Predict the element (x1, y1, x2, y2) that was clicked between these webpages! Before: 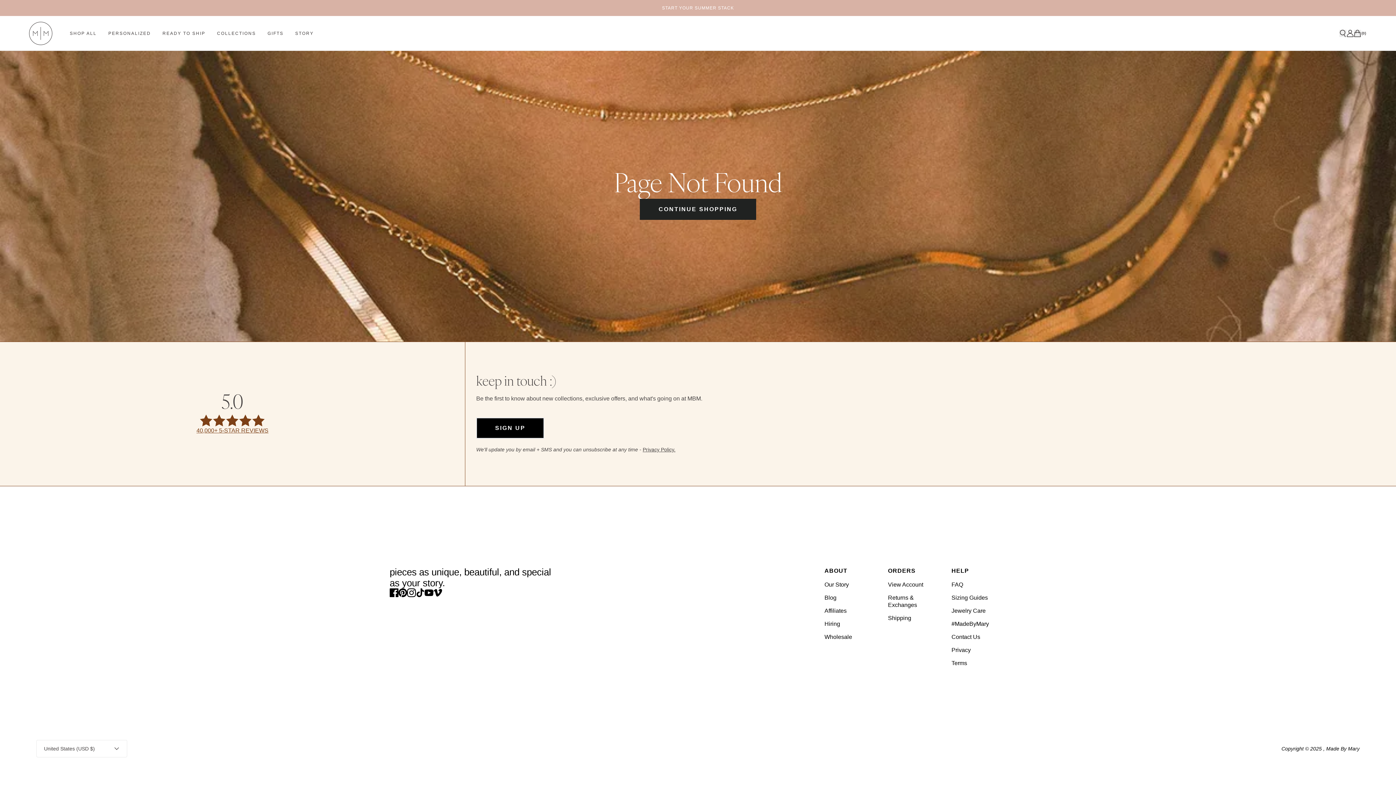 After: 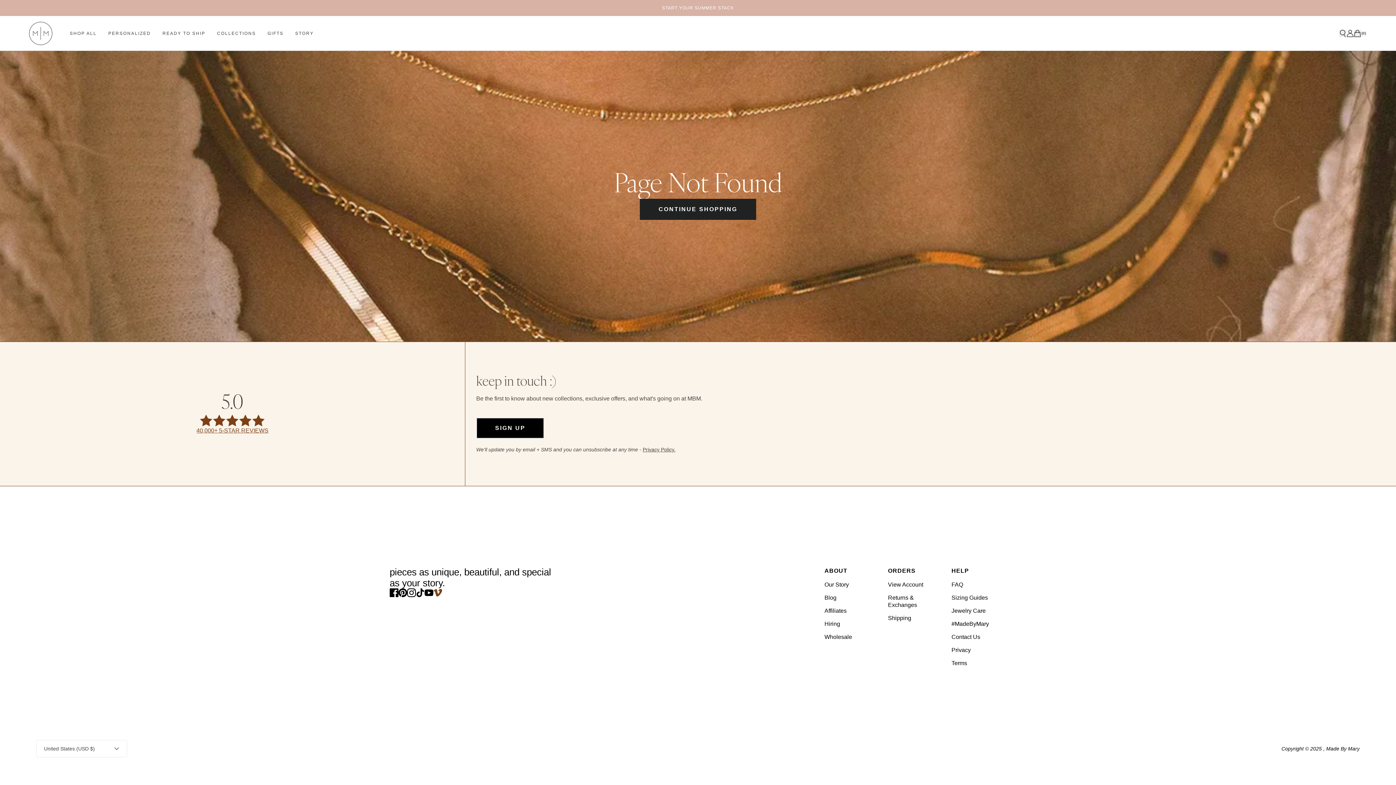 Action: label: vimeo bbox: (433, 588, 442, 597)